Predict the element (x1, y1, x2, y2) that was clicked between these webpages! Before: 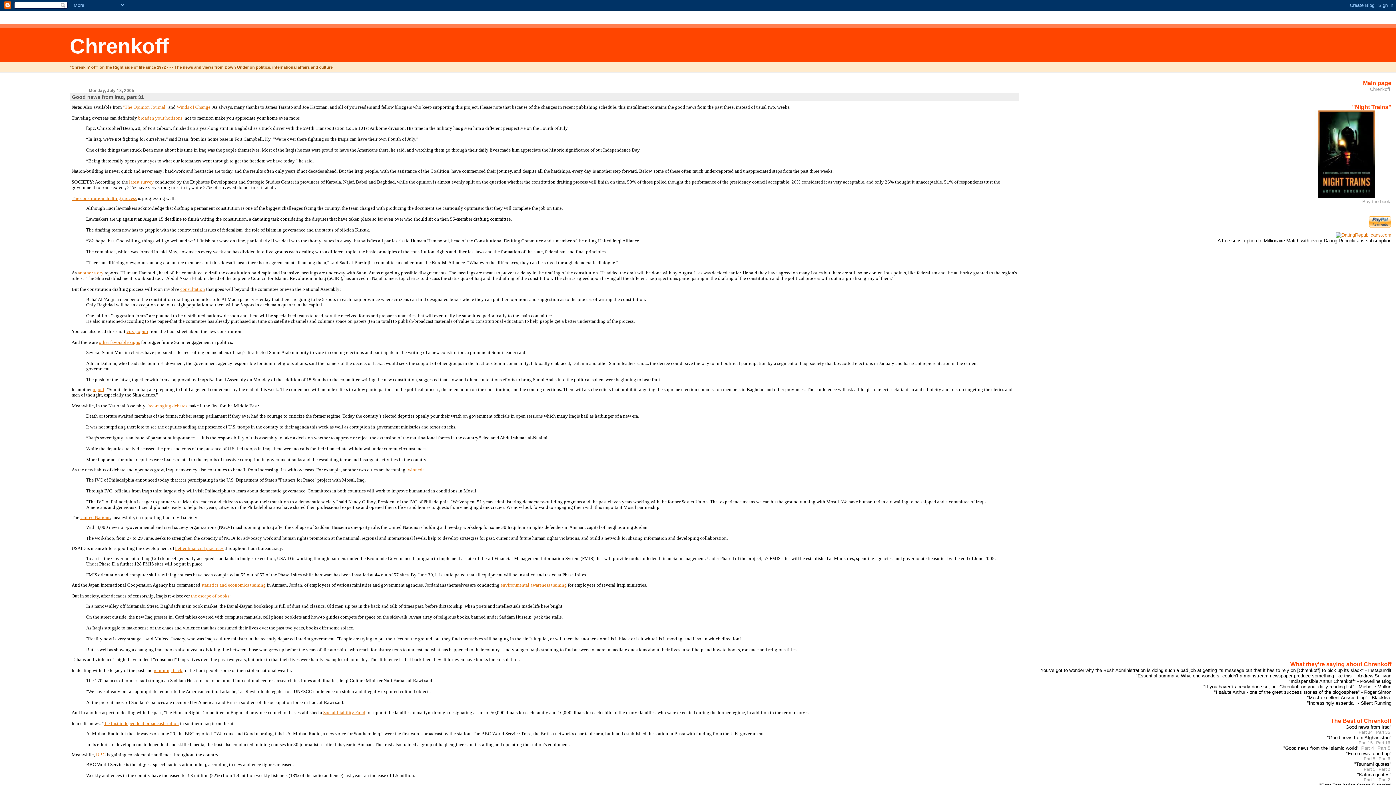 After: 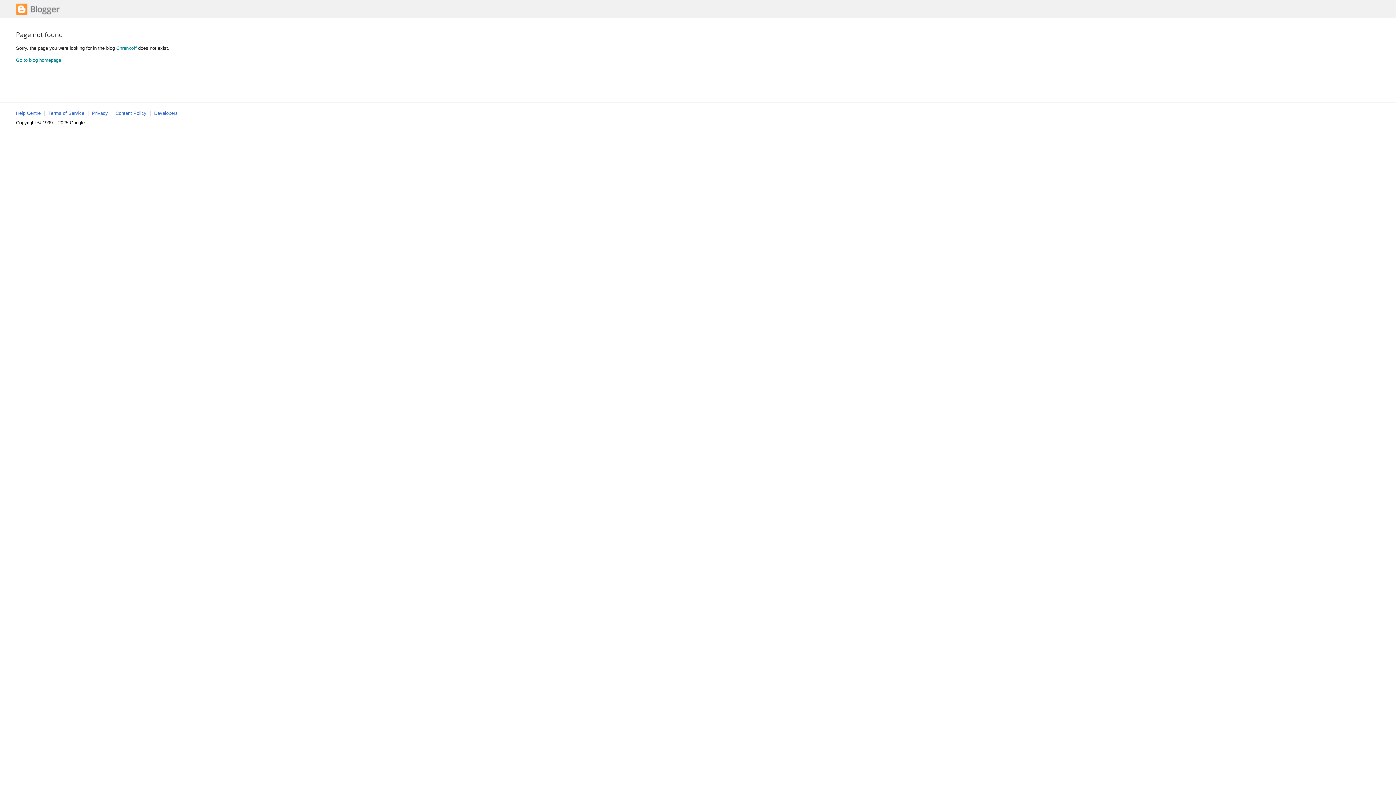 Action: bbox: (1302, 192, 1391, 199)